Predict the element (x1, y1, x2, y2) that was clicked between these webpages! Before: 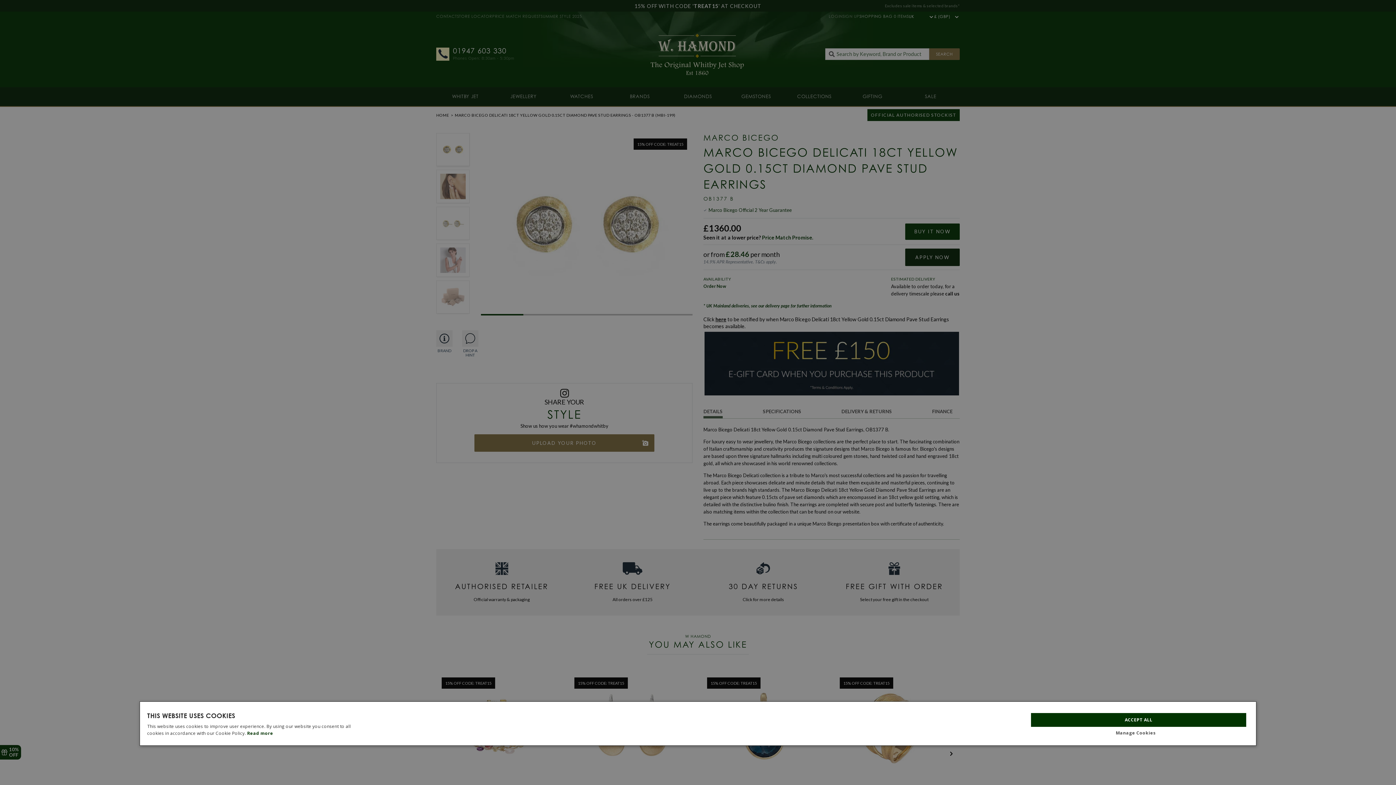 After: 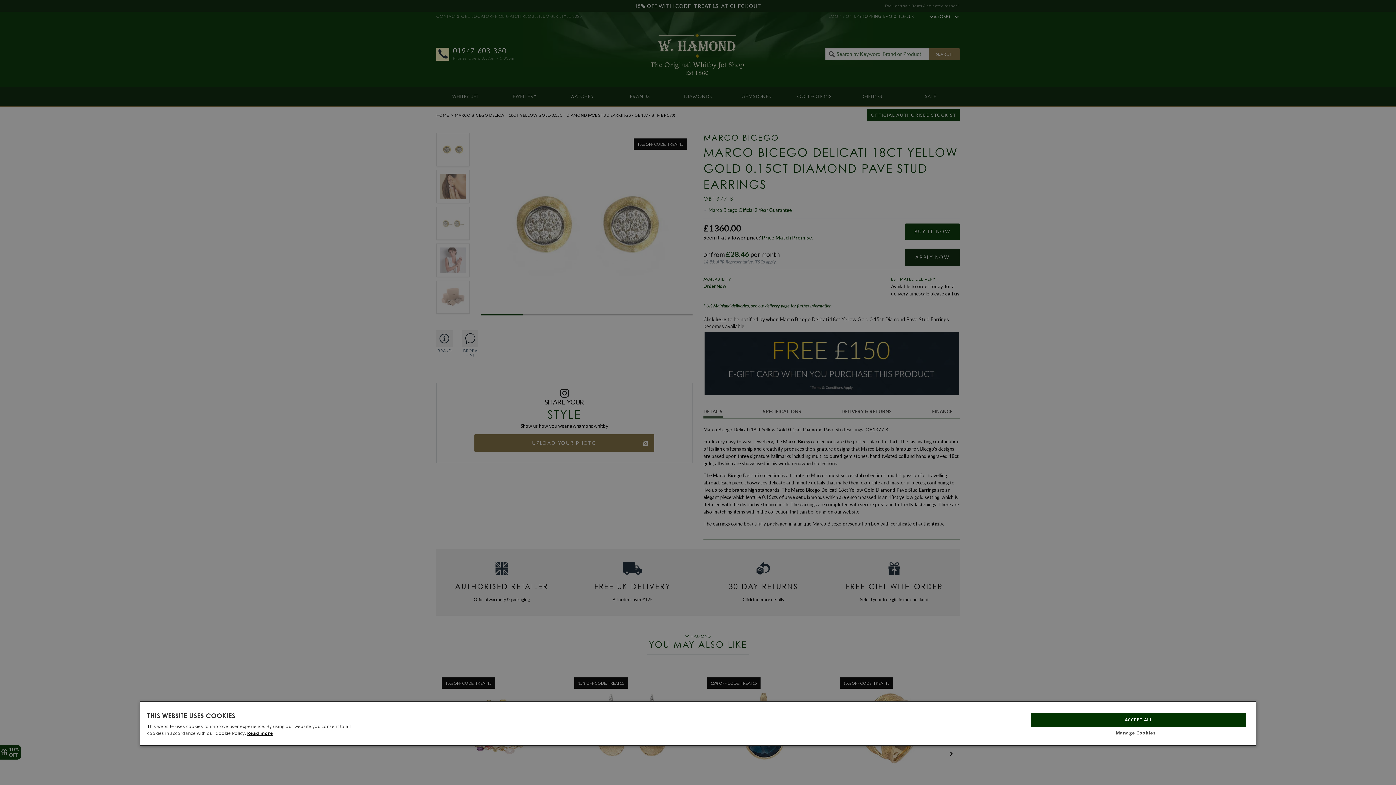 Action: label: Read more, opens a new window bbox: (247, 730, 273, 736)